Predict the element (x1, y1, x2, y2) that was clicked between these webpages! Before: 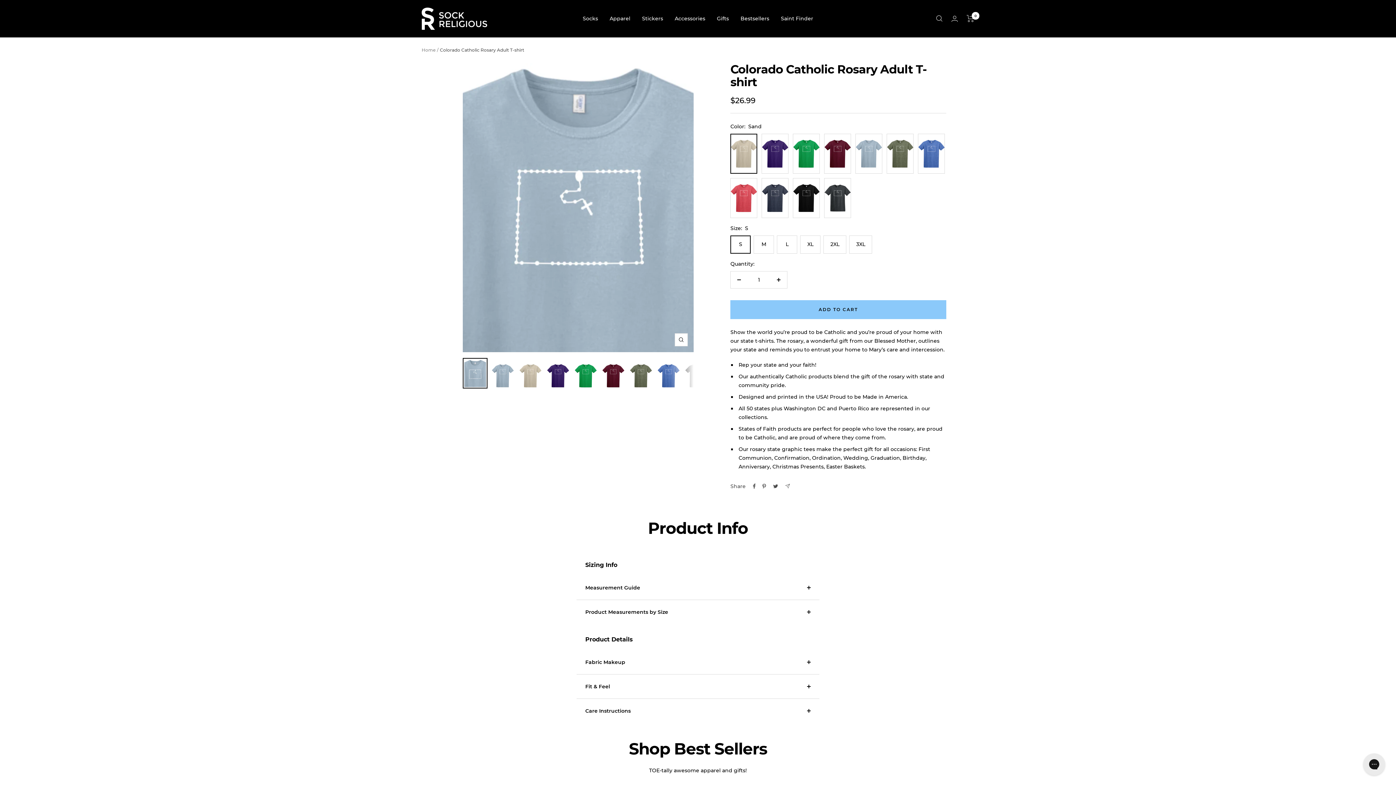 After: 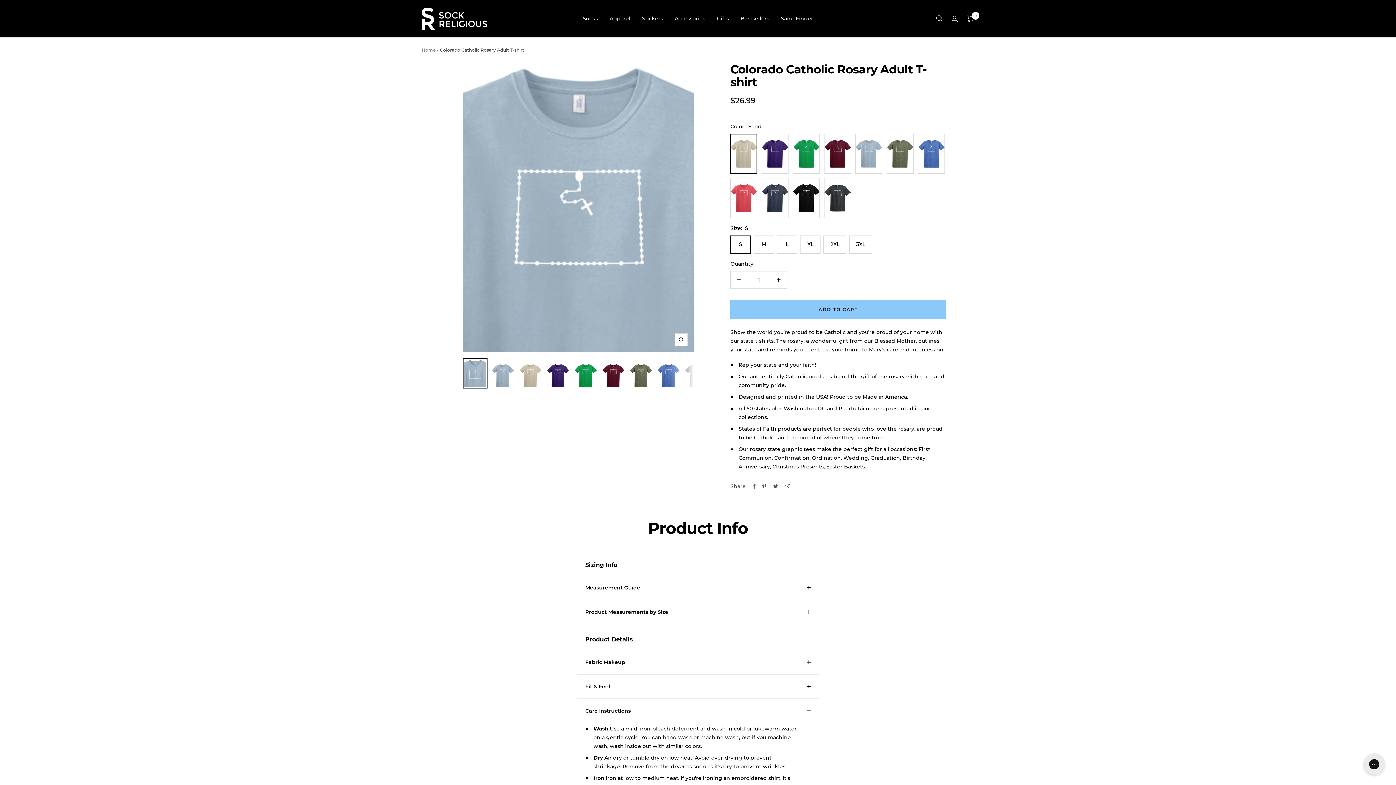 Action: bbox: (576, 699, 819, 723) label: Care Instructions